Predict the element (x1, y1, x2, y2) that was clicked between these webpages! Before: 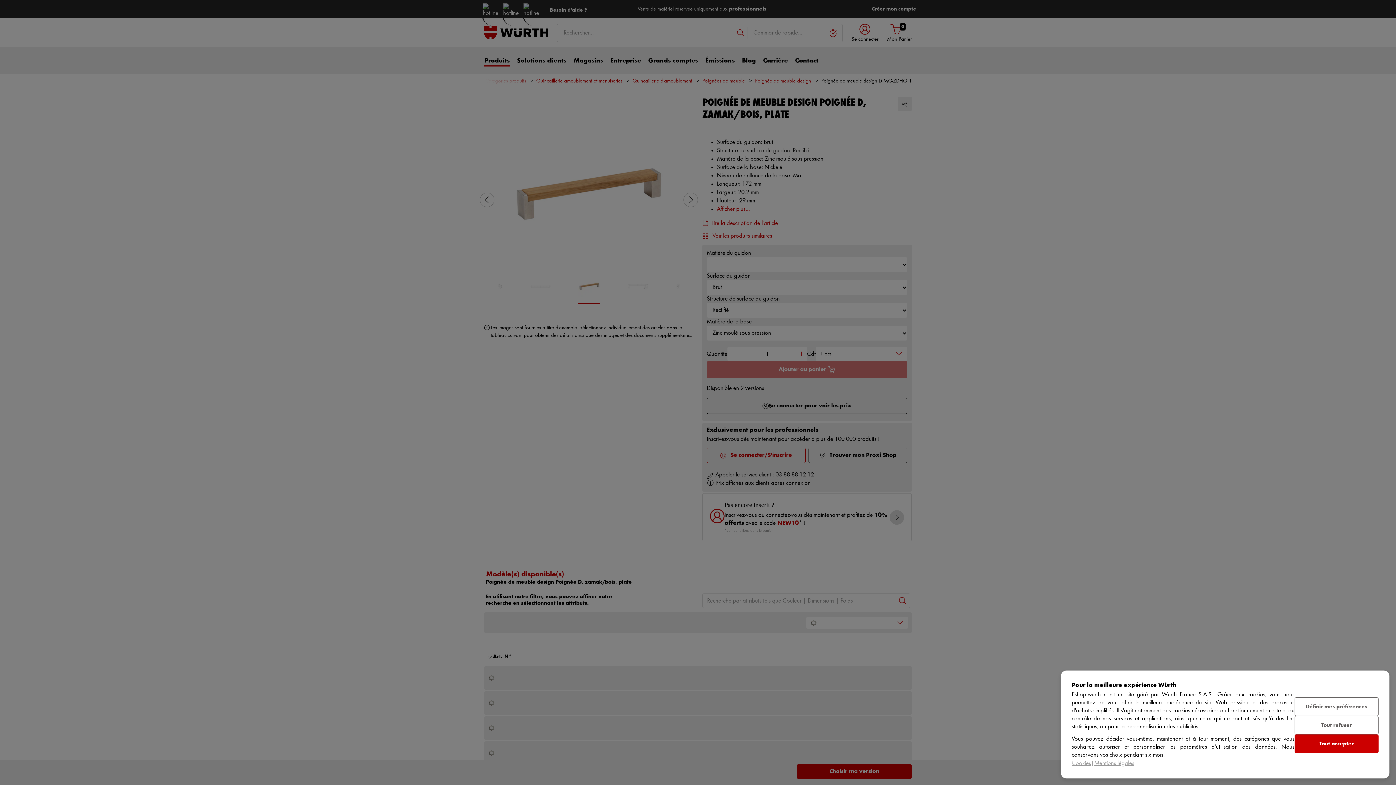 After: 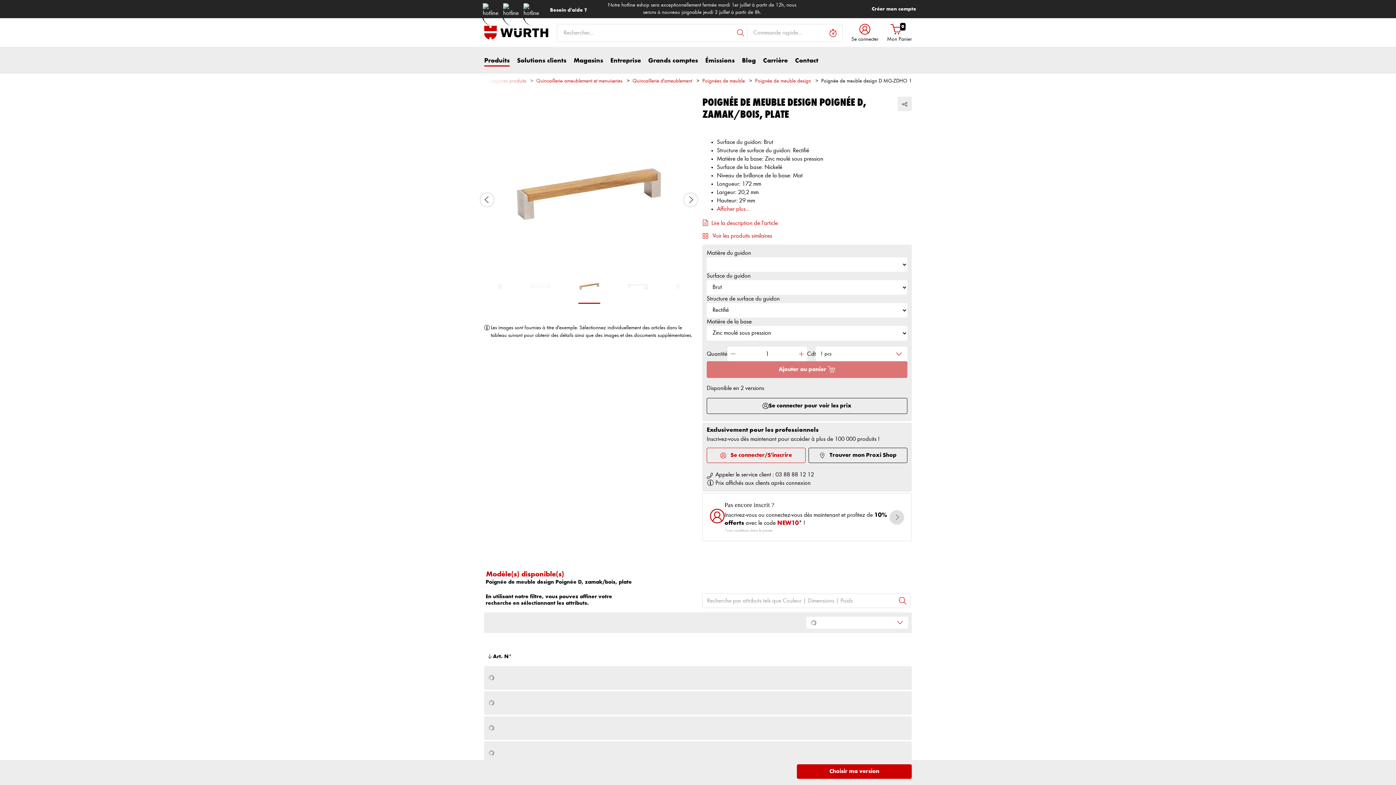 Action: bbox: (1294, 734, 1378, 753) label: Tout accepter